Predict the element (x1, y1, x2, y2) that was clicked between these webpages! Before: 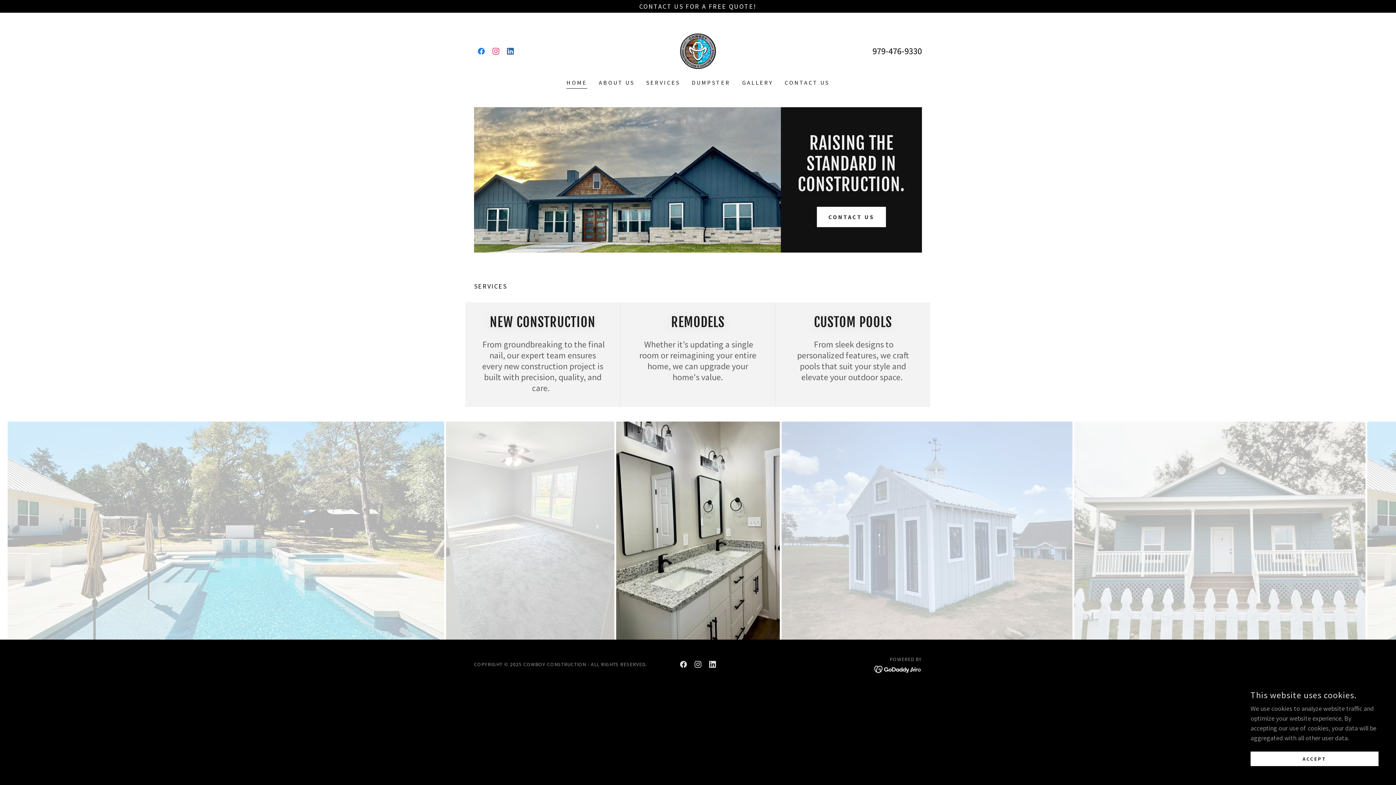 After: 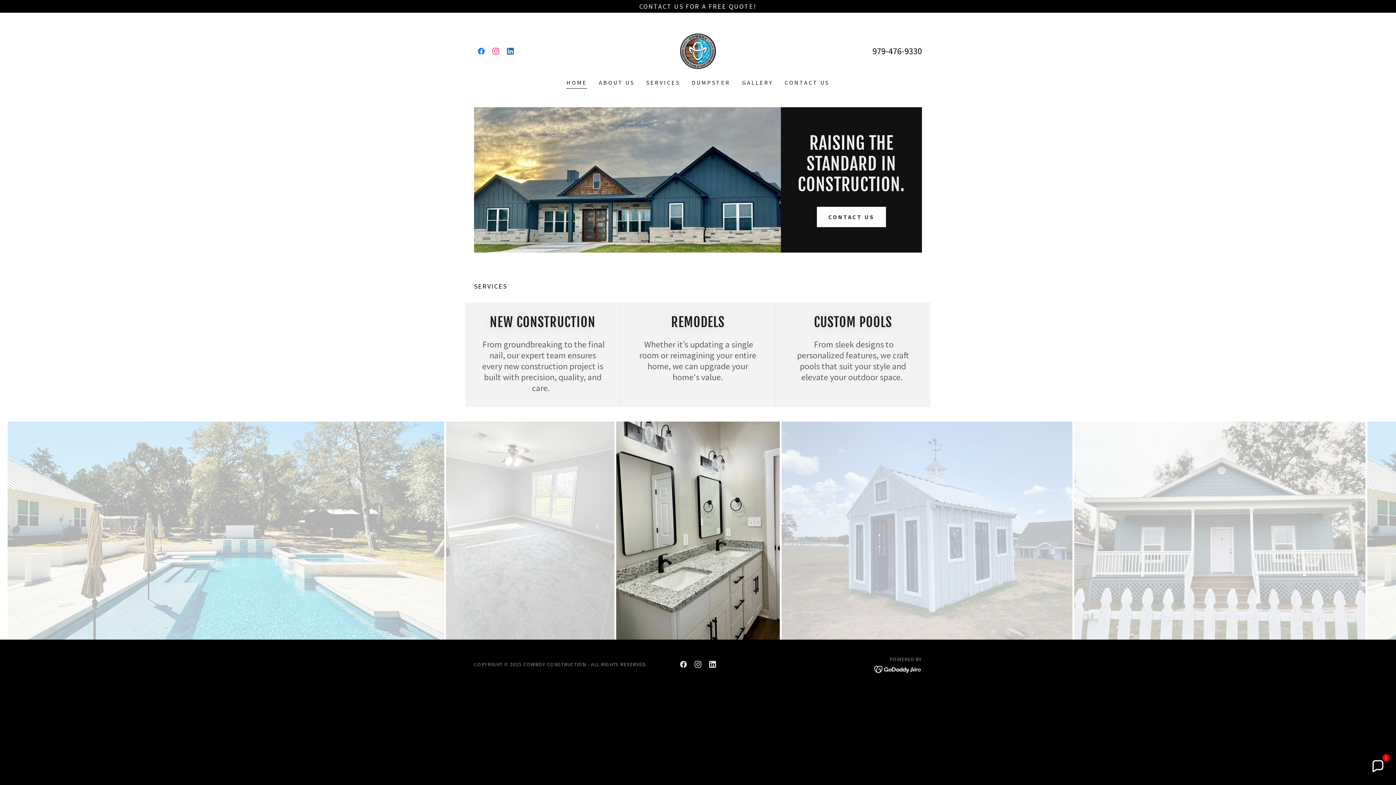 Action: bbox: (1250, 752, 1378, 766) label: ACCEPT